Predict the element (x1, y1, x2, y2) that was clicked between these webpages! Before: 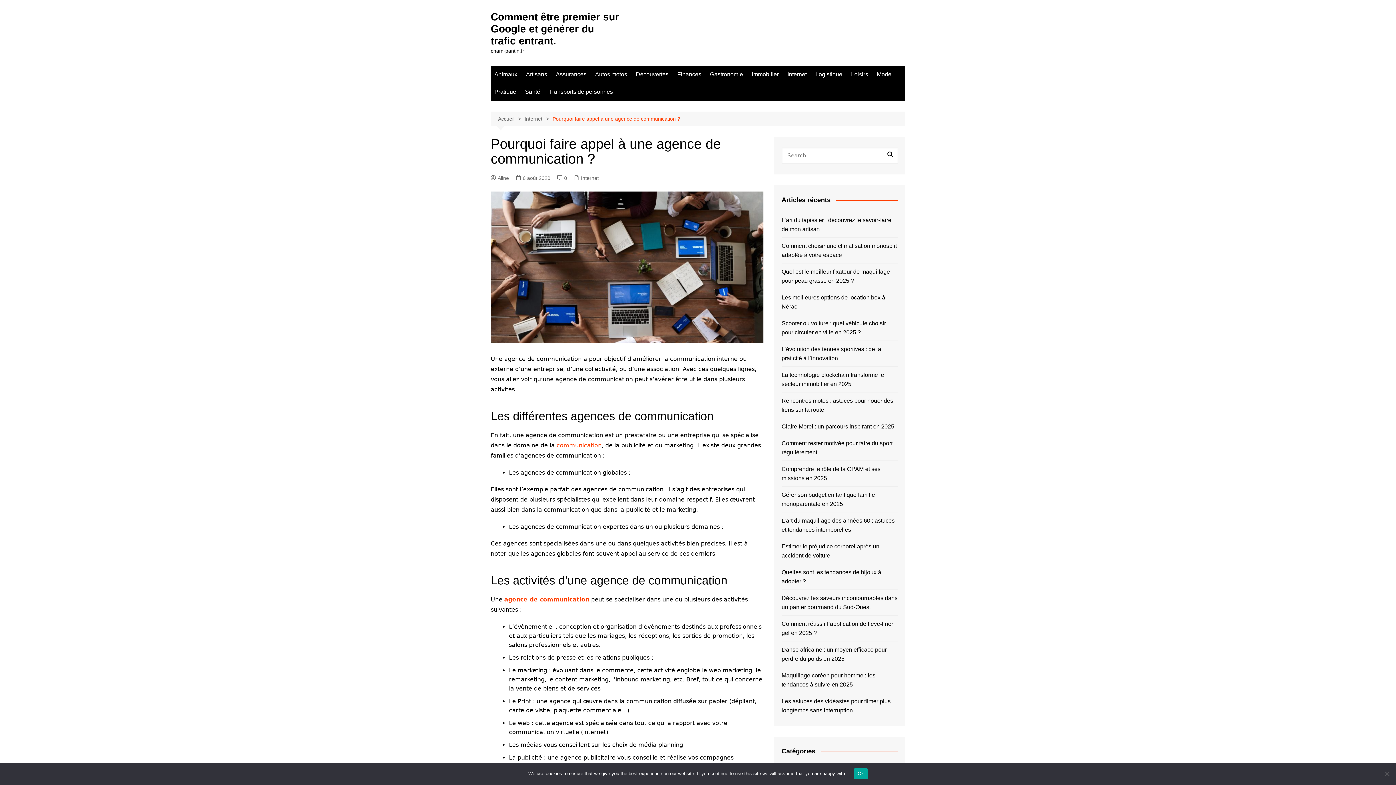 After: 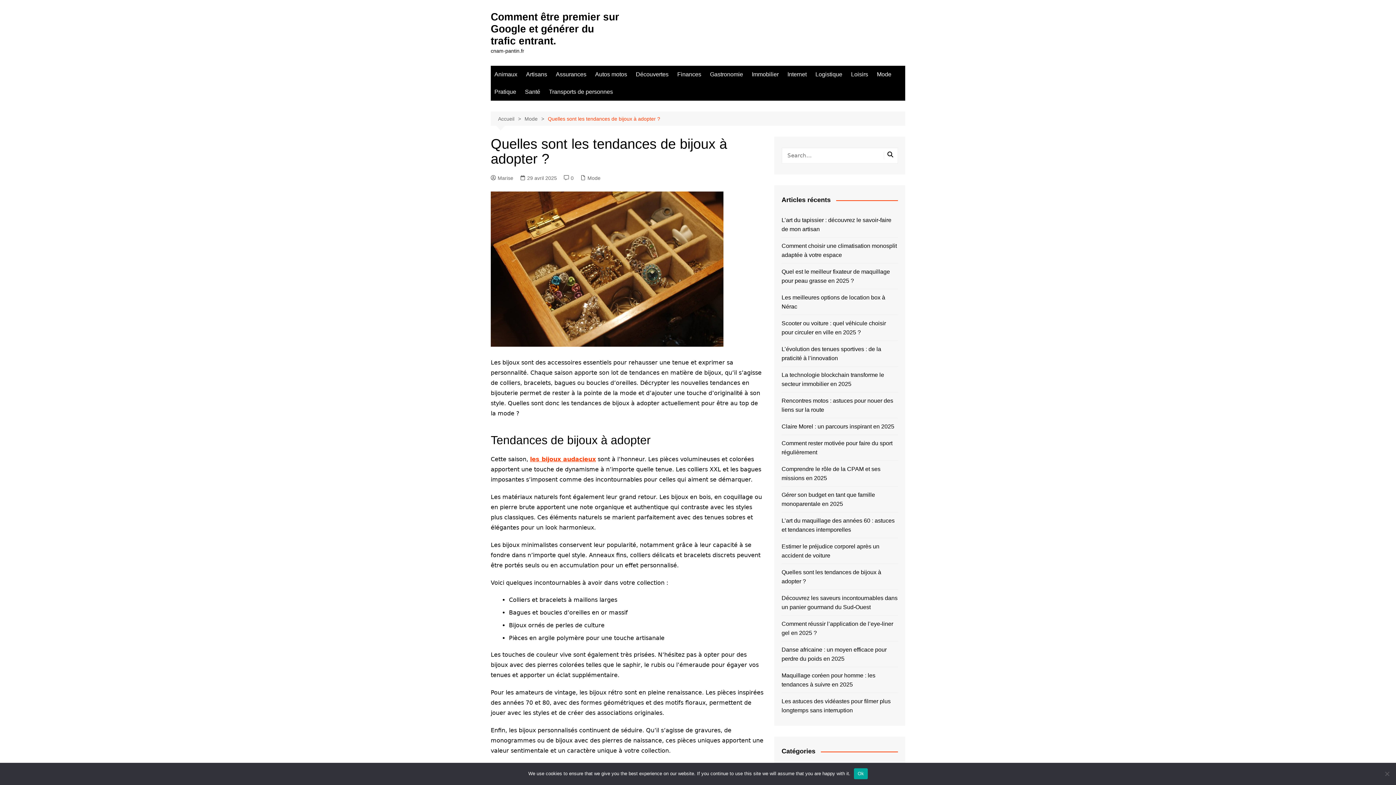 Action: bbox: (781, 568, 898, 586) label: Quelles sont les tendances de bijoux à adopter ?